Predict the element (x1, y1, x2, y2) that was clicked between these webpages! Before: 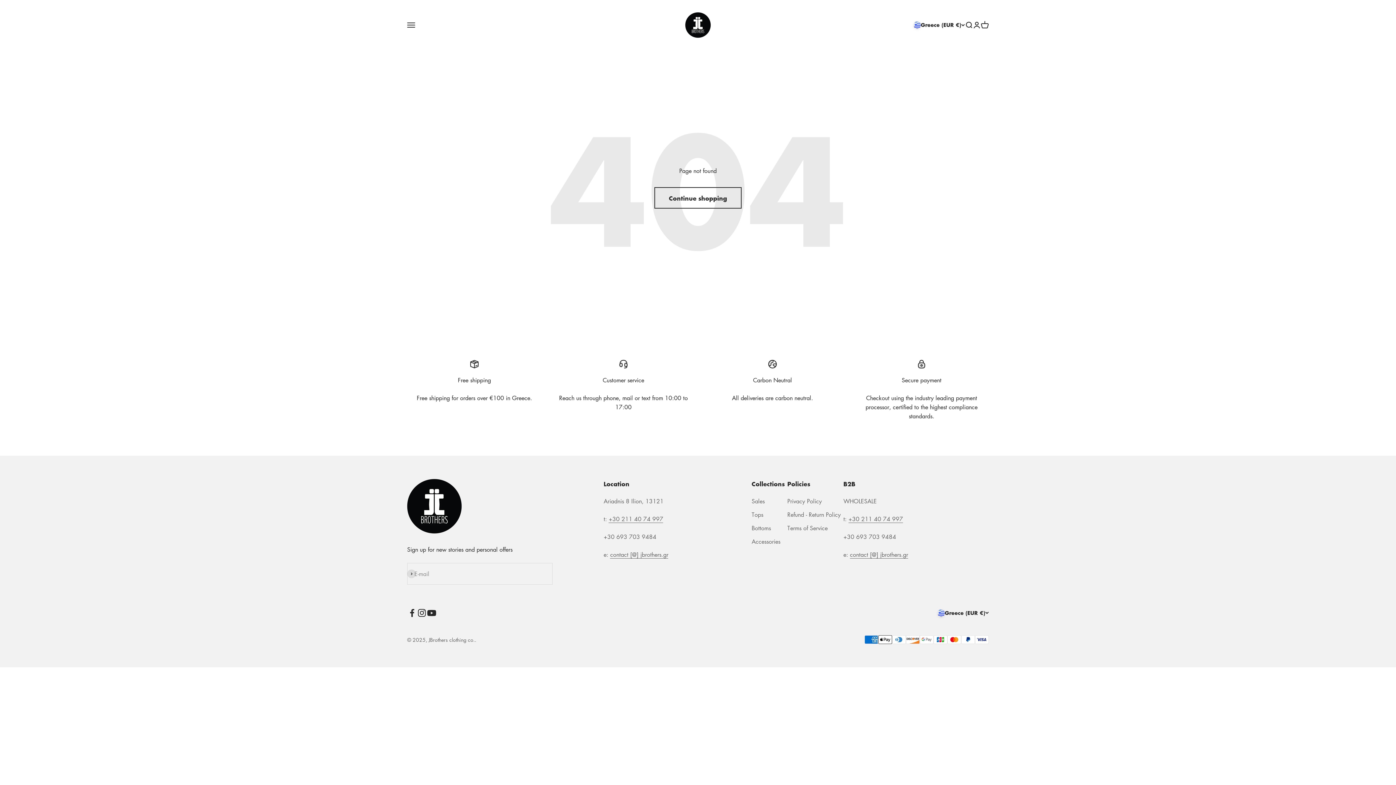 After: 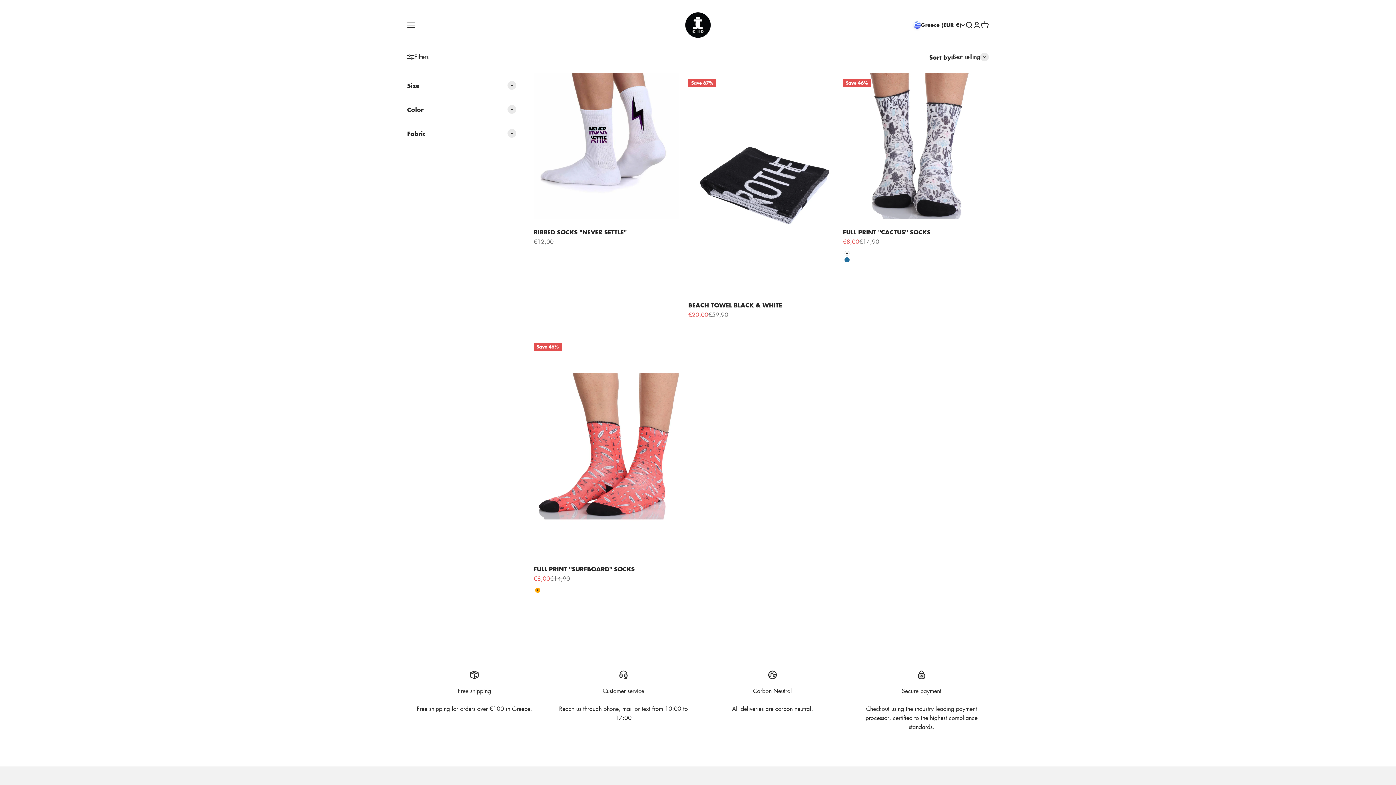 Action: bbox: (751, 537, 780, 546) label: Accessories